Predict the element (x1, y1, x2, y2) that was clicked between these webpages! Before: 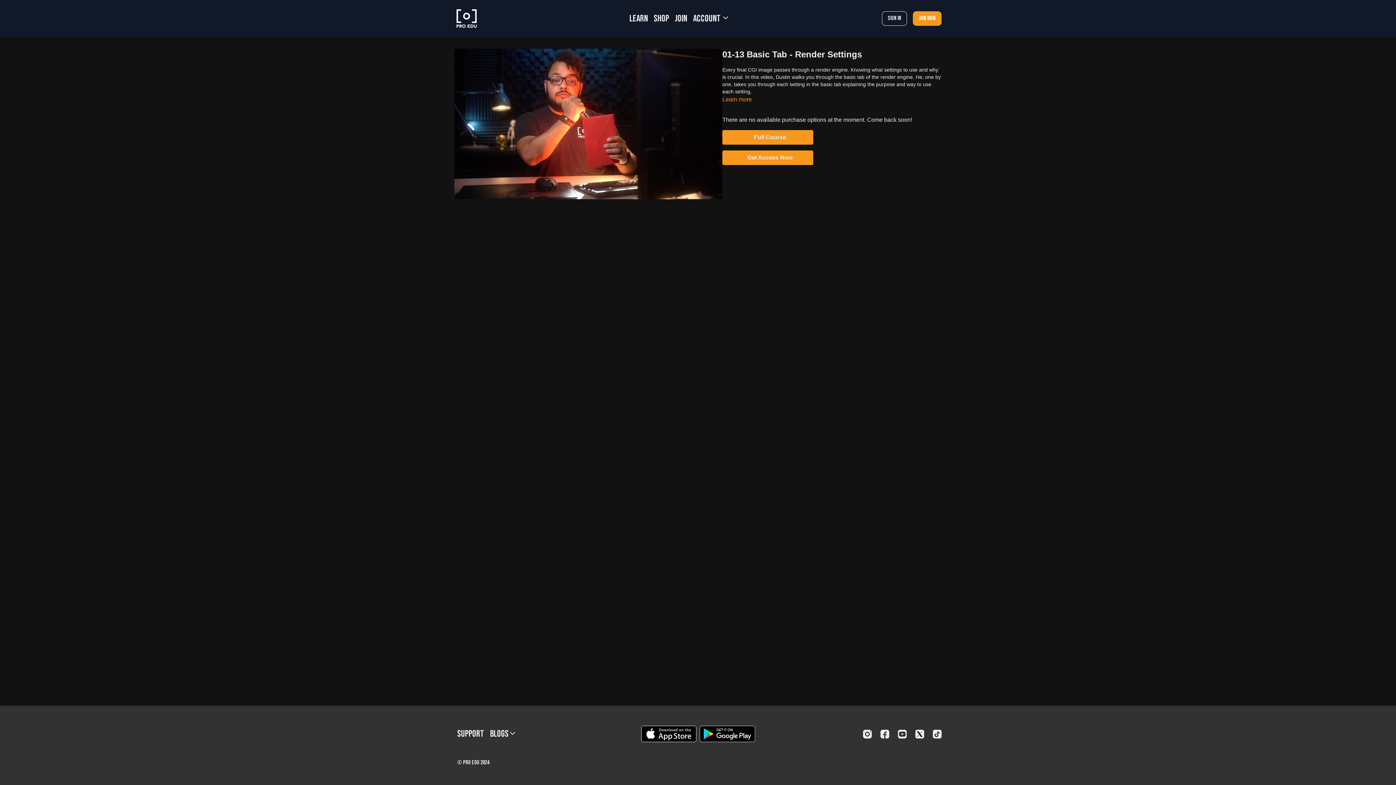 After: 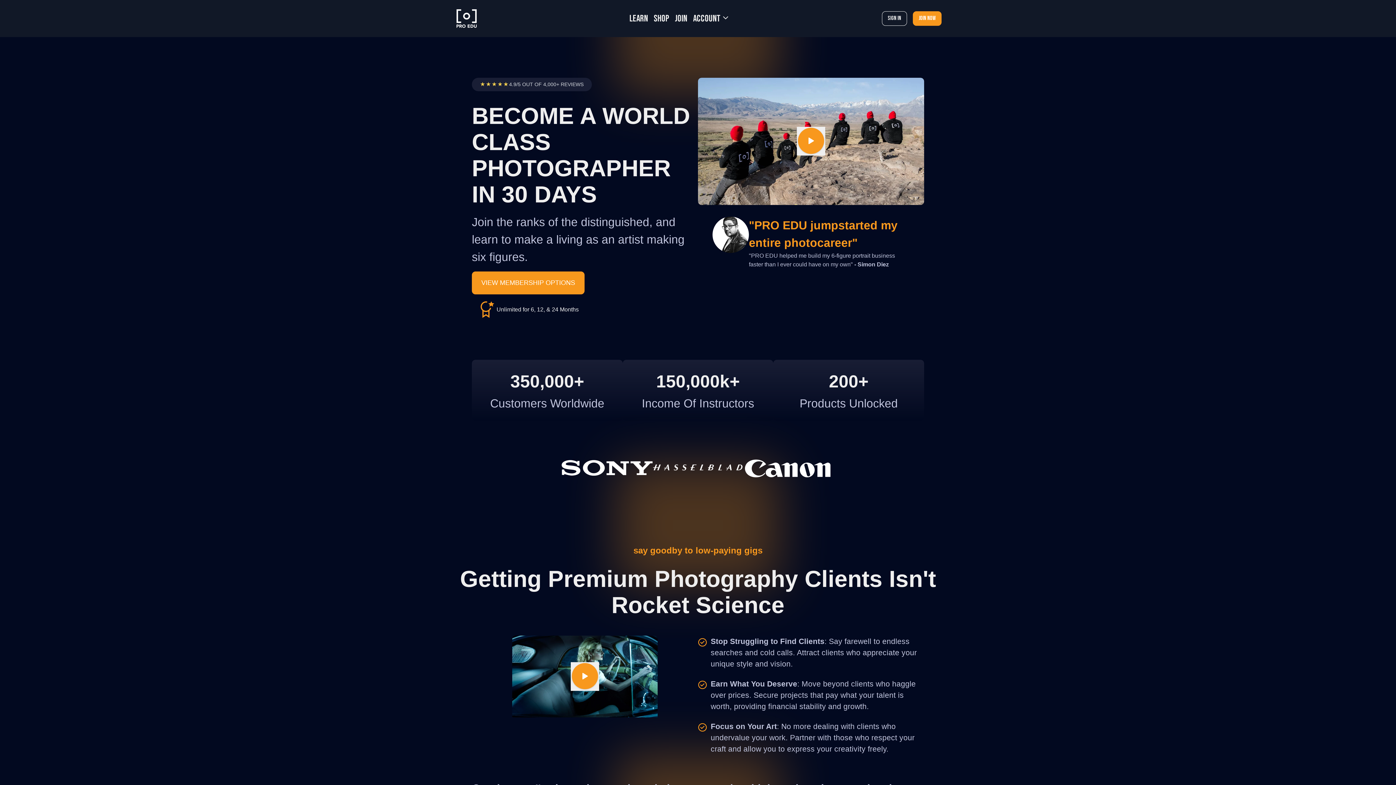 Action: bbox: (672, 8, 690, 28) label: JOIN